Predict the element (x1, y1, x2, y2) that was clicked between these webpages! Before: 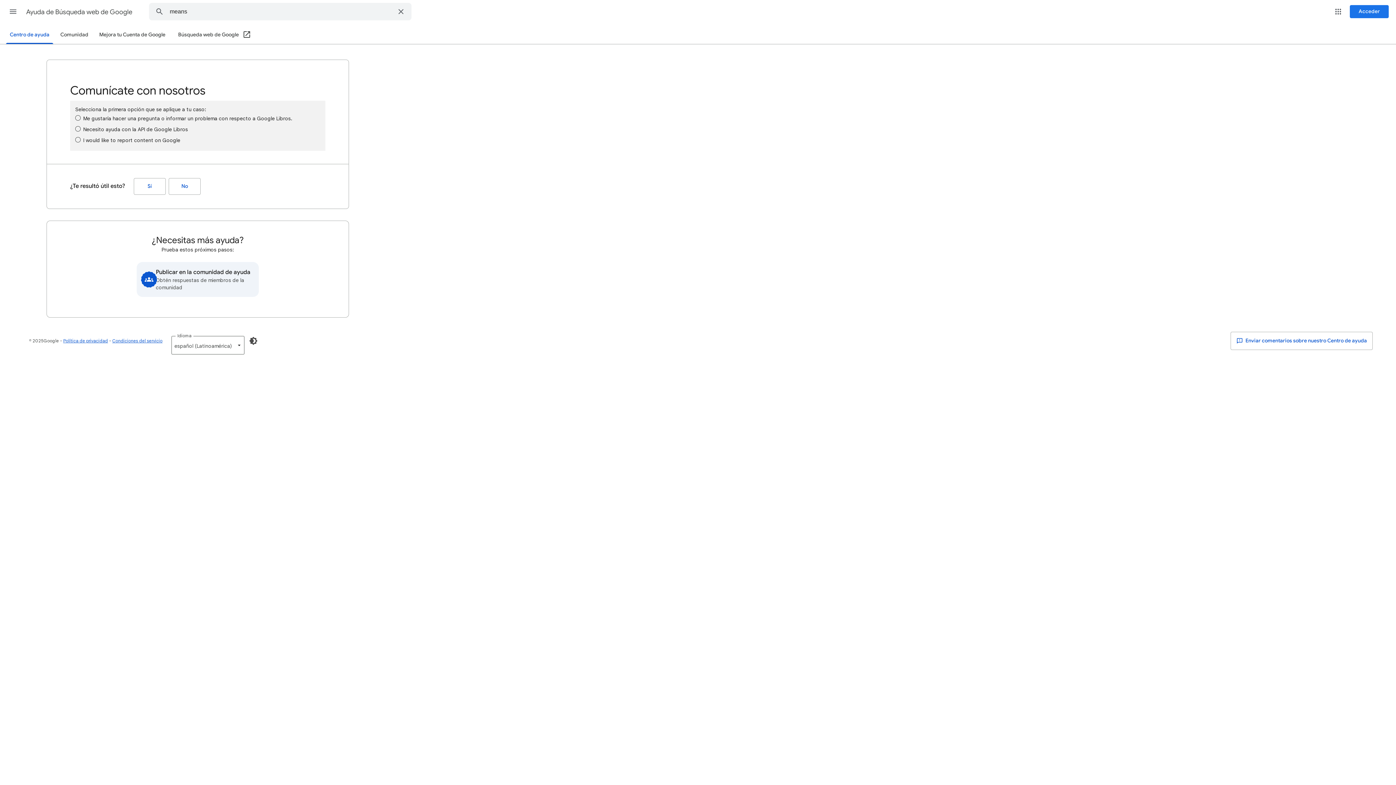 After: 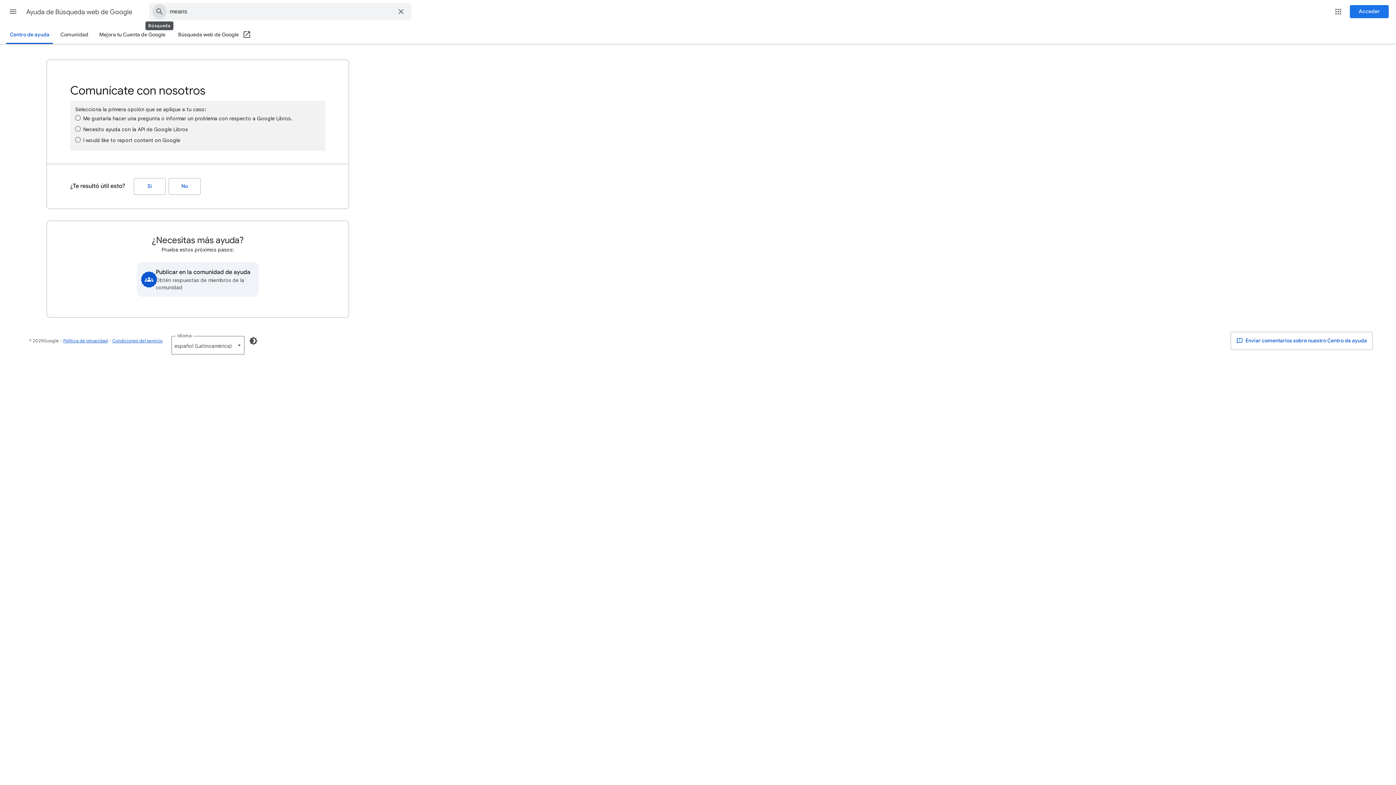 Action: bbox: (149, 3, 169, 20) label: Buscar en el Centro de asistencia